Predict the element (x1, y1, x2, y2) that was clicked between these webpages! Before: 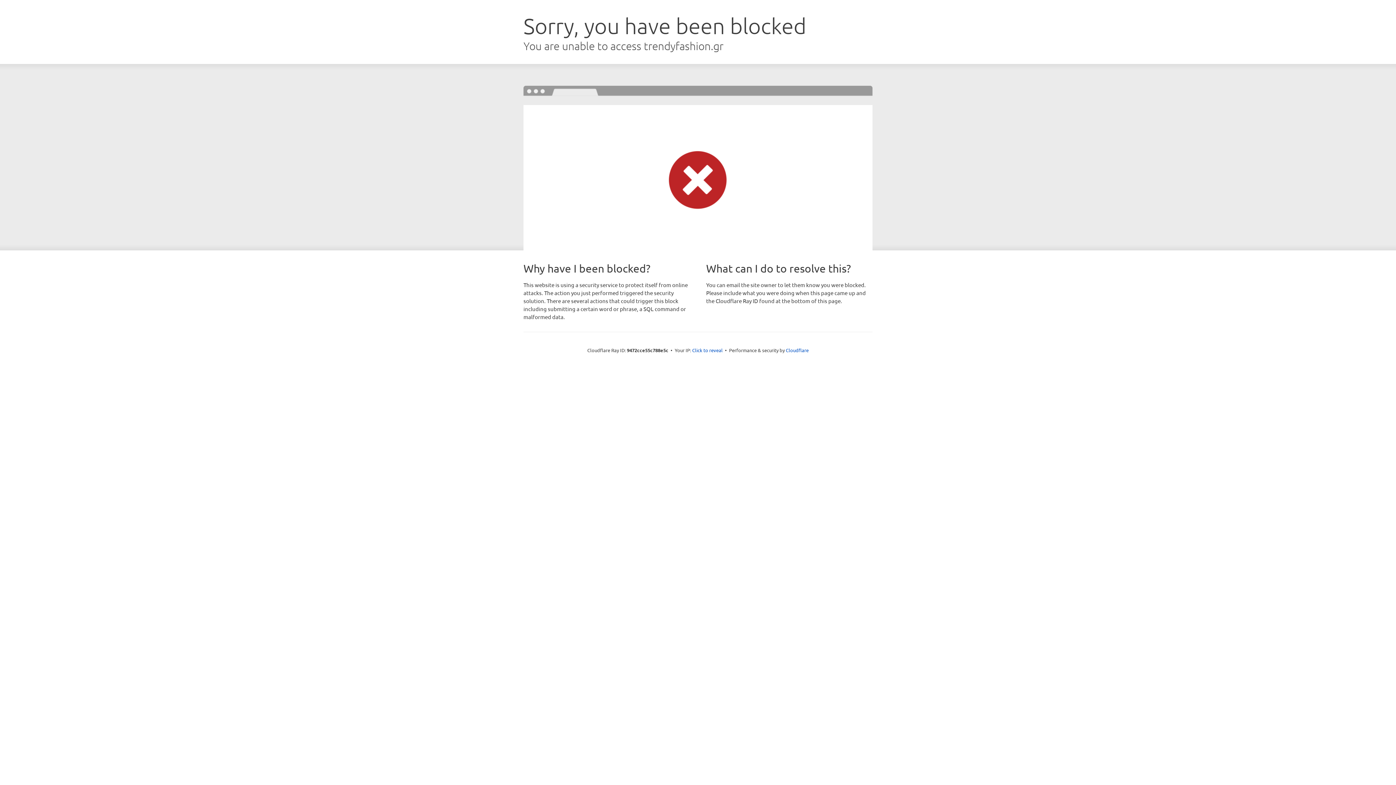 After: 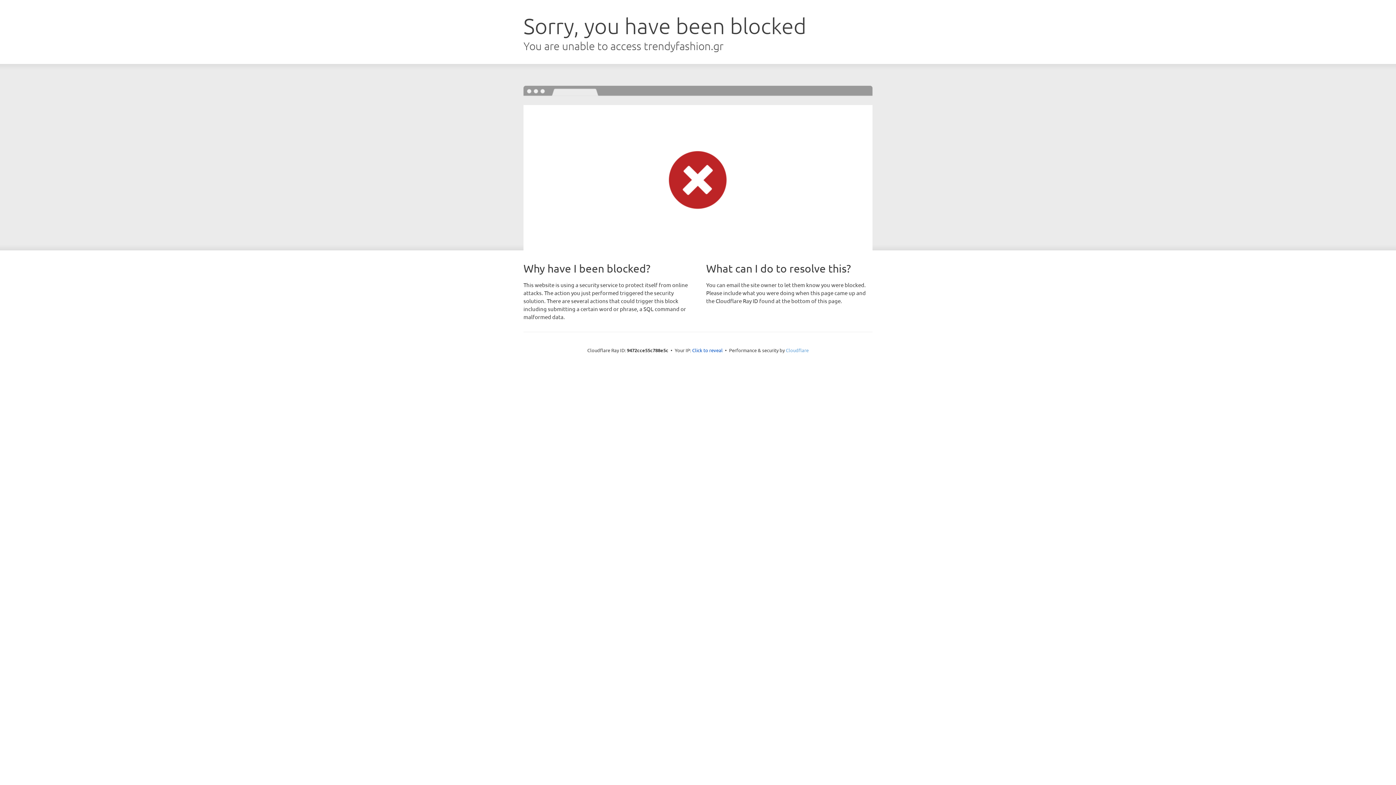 Action: label: Cloudflare bbox: (786, 347, 808, 353)